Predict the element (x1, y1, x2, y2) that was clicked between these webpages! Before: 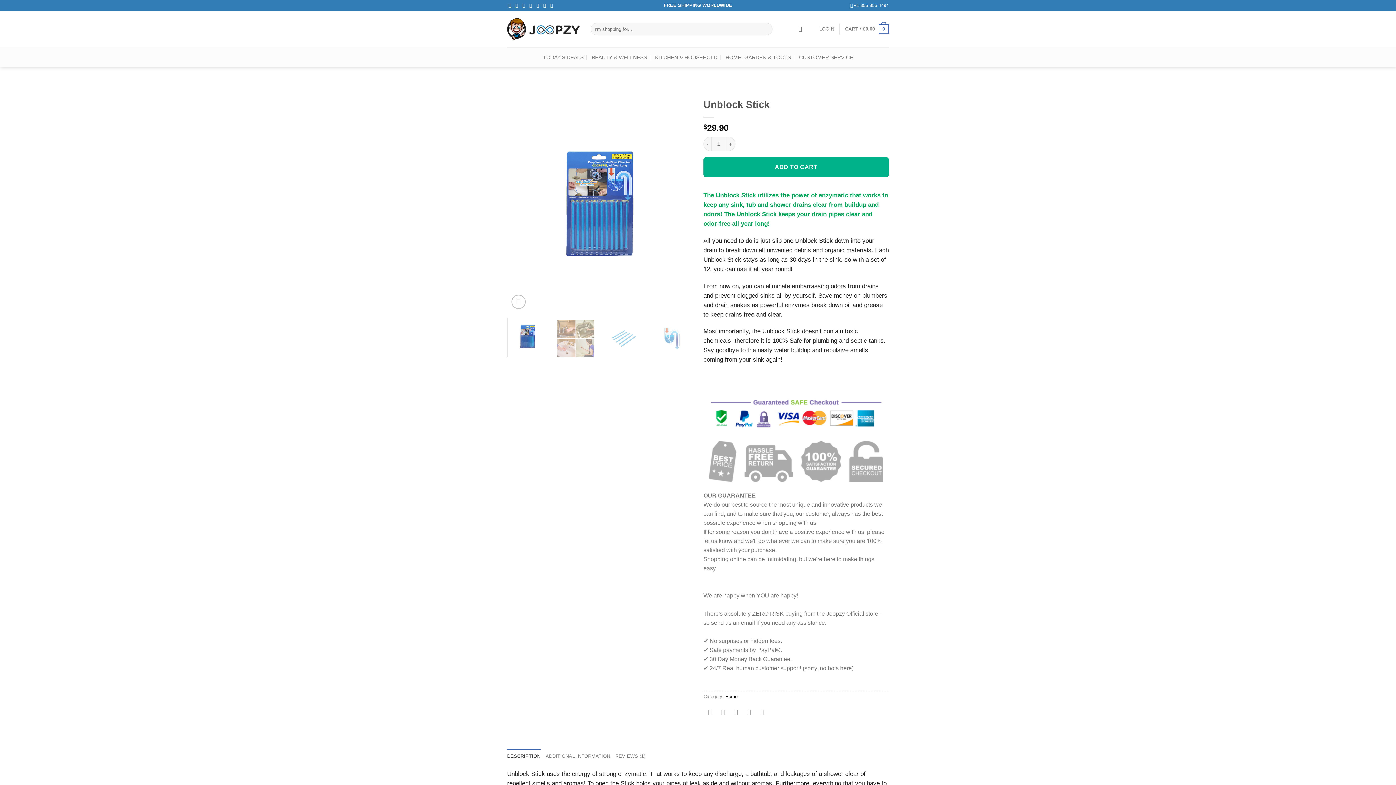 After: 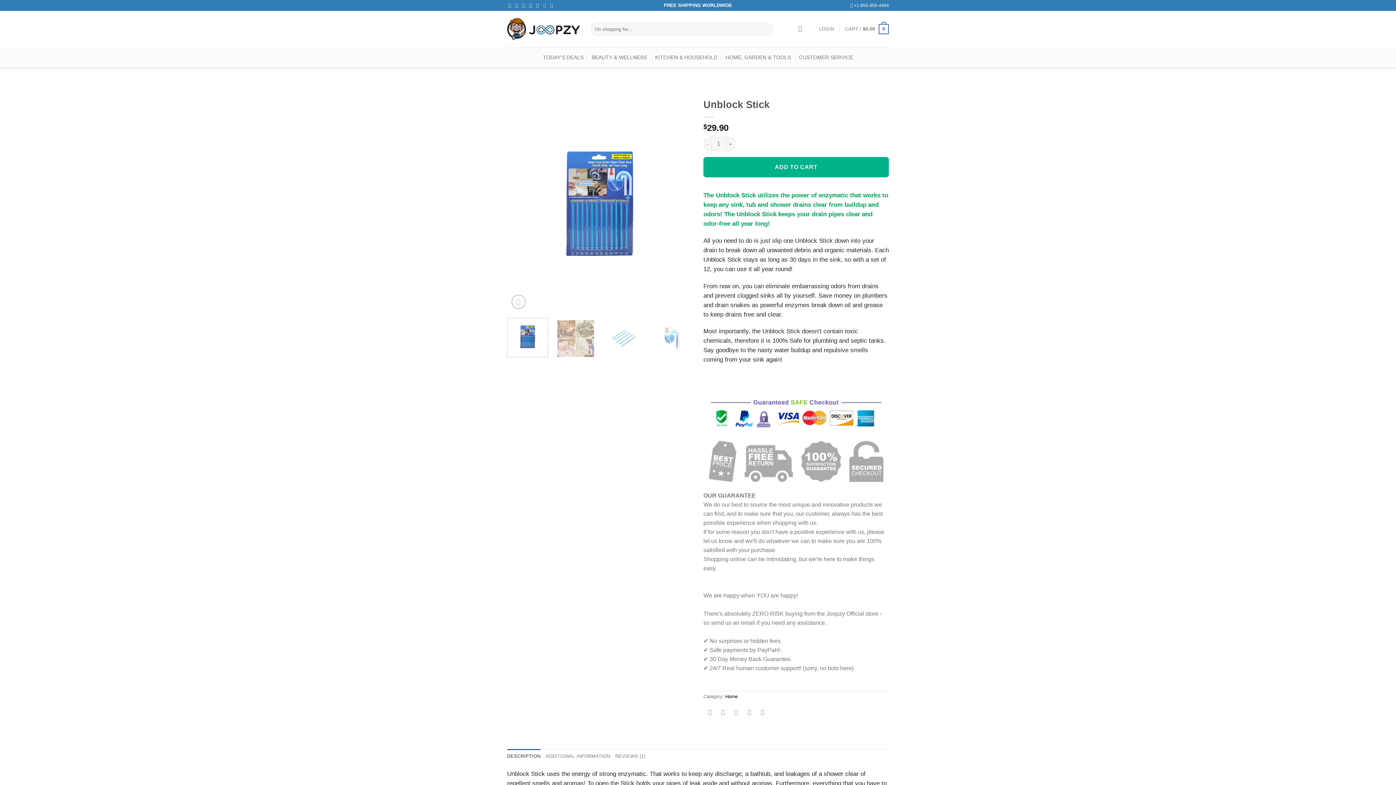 Action: bbox: (543, 2, 547, 7) label: Follow on Pinterest